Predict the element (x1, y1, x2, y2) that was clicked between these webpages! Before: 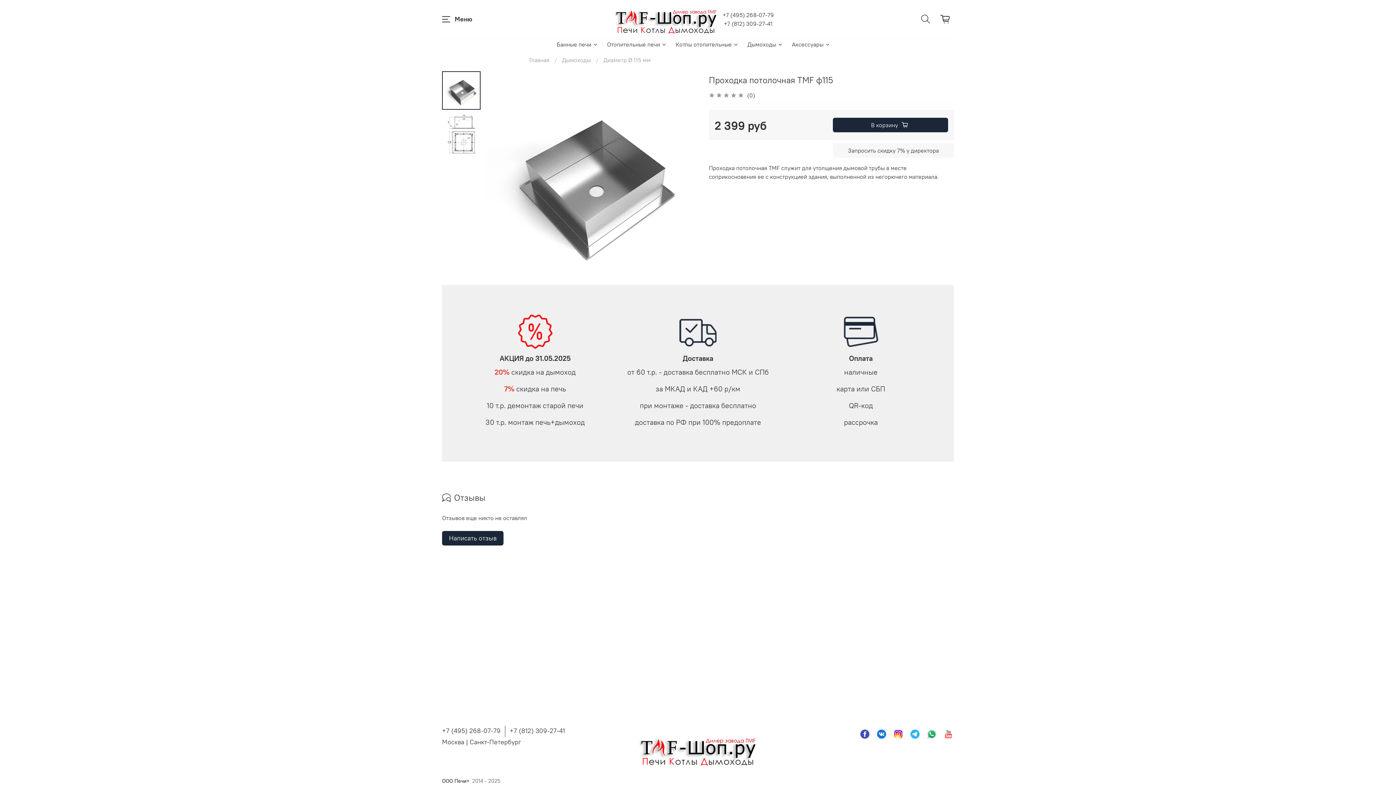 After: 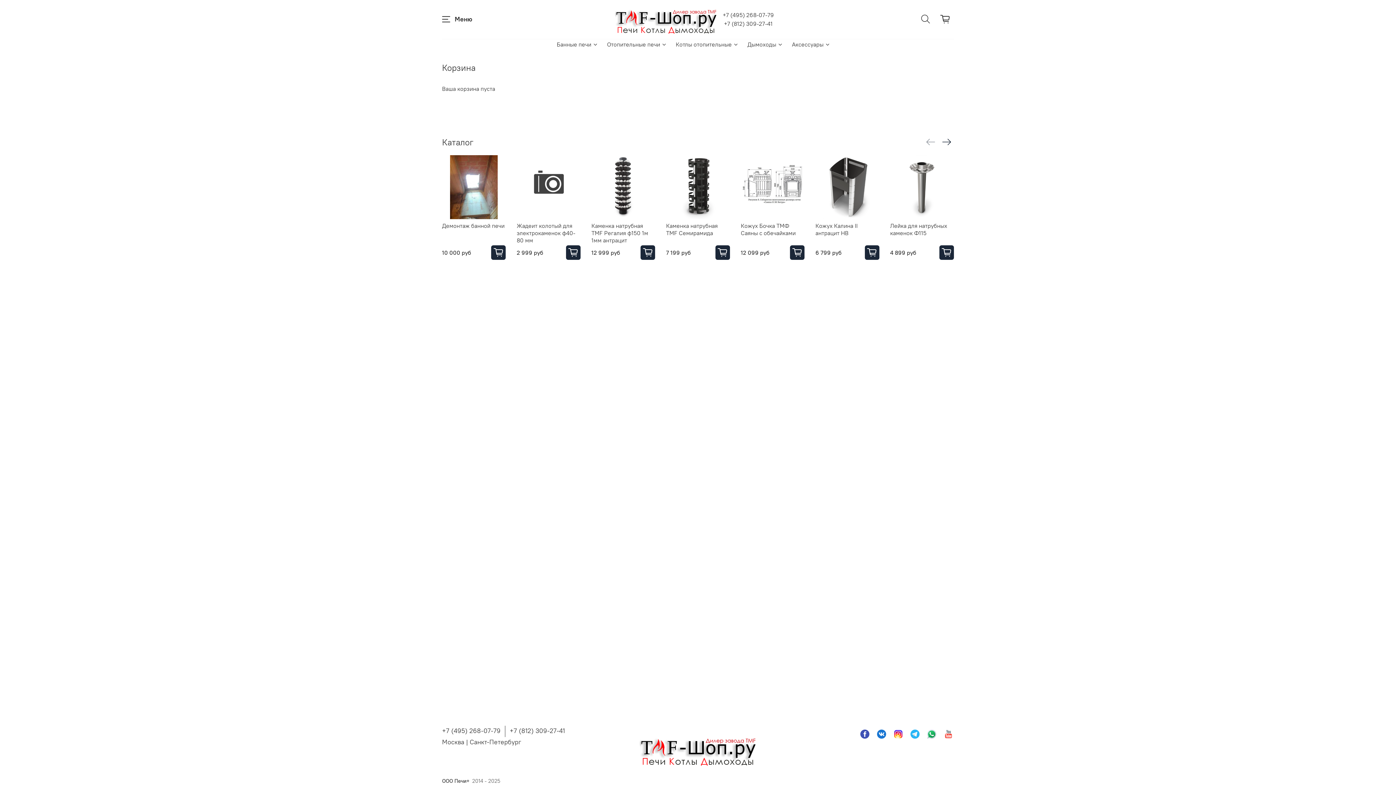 Action: bbox: (936, 10, 954, 28)